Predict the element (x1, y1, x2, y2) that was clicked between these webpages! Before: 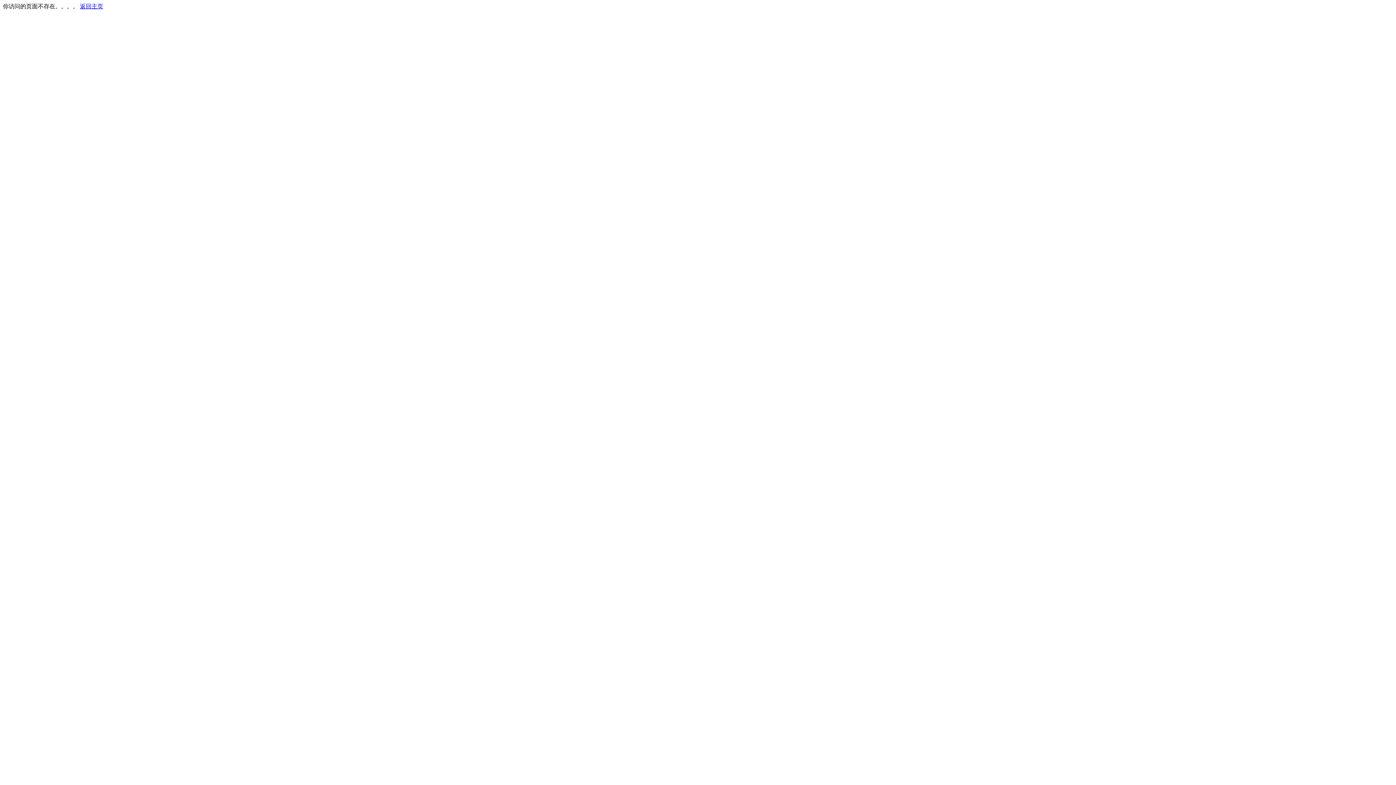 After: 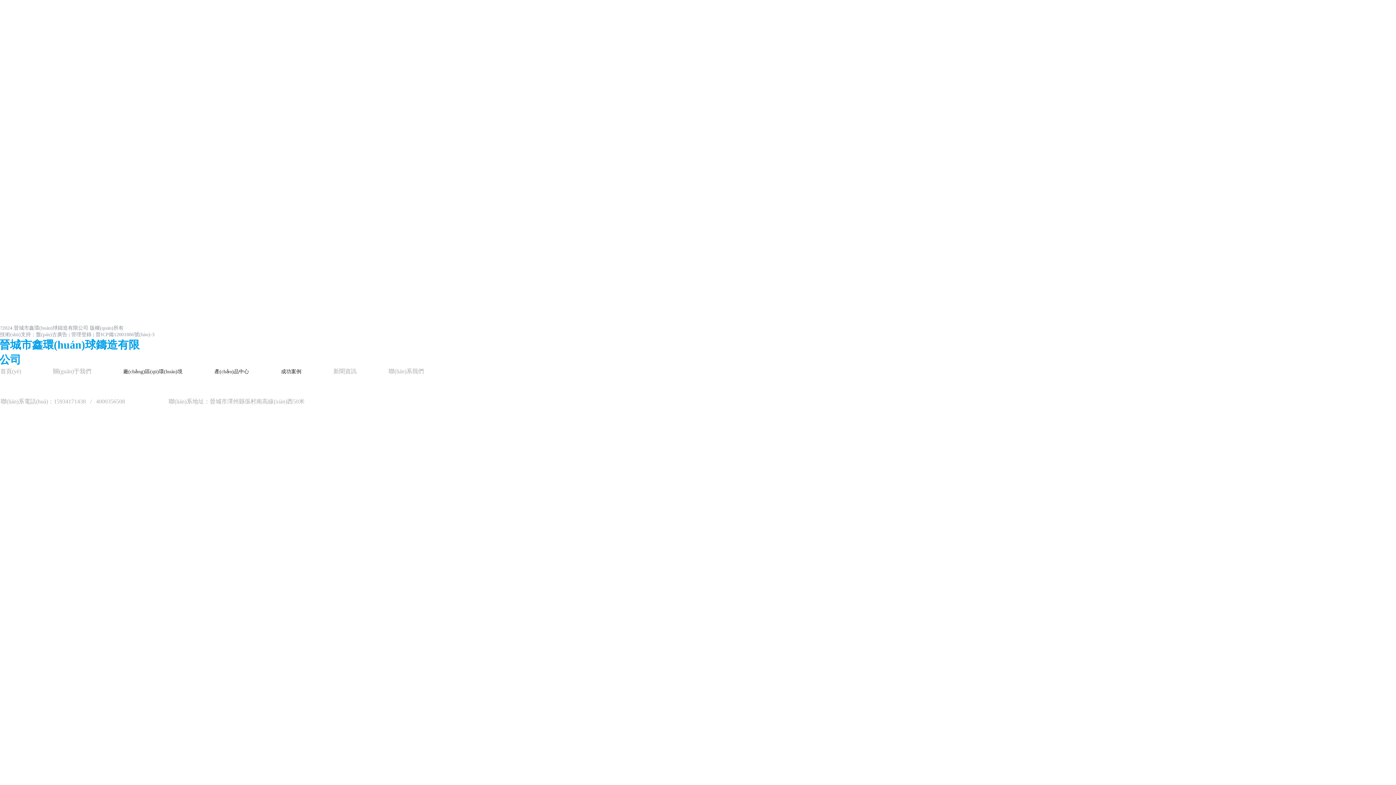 Action: bbox: (80, 3, 103, 9) label: 返回主页